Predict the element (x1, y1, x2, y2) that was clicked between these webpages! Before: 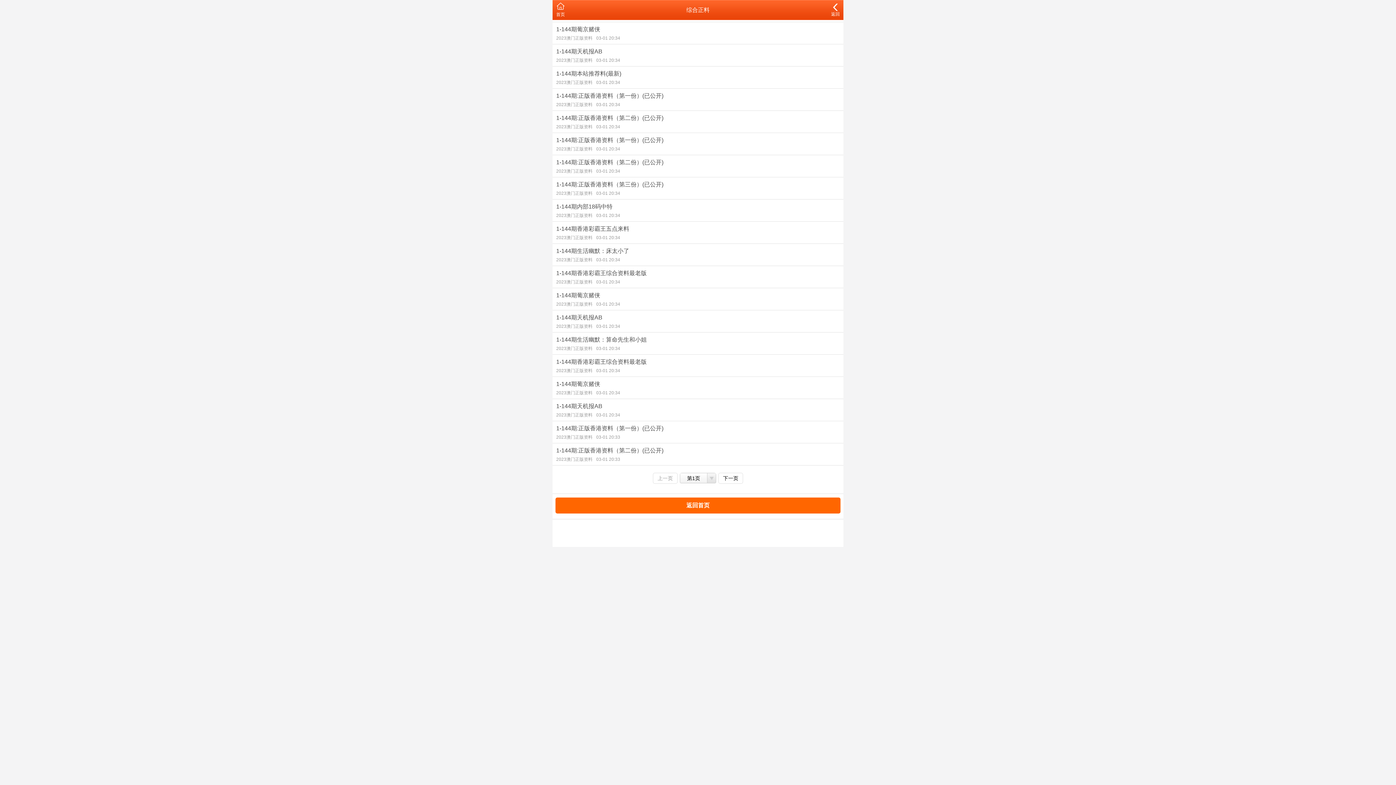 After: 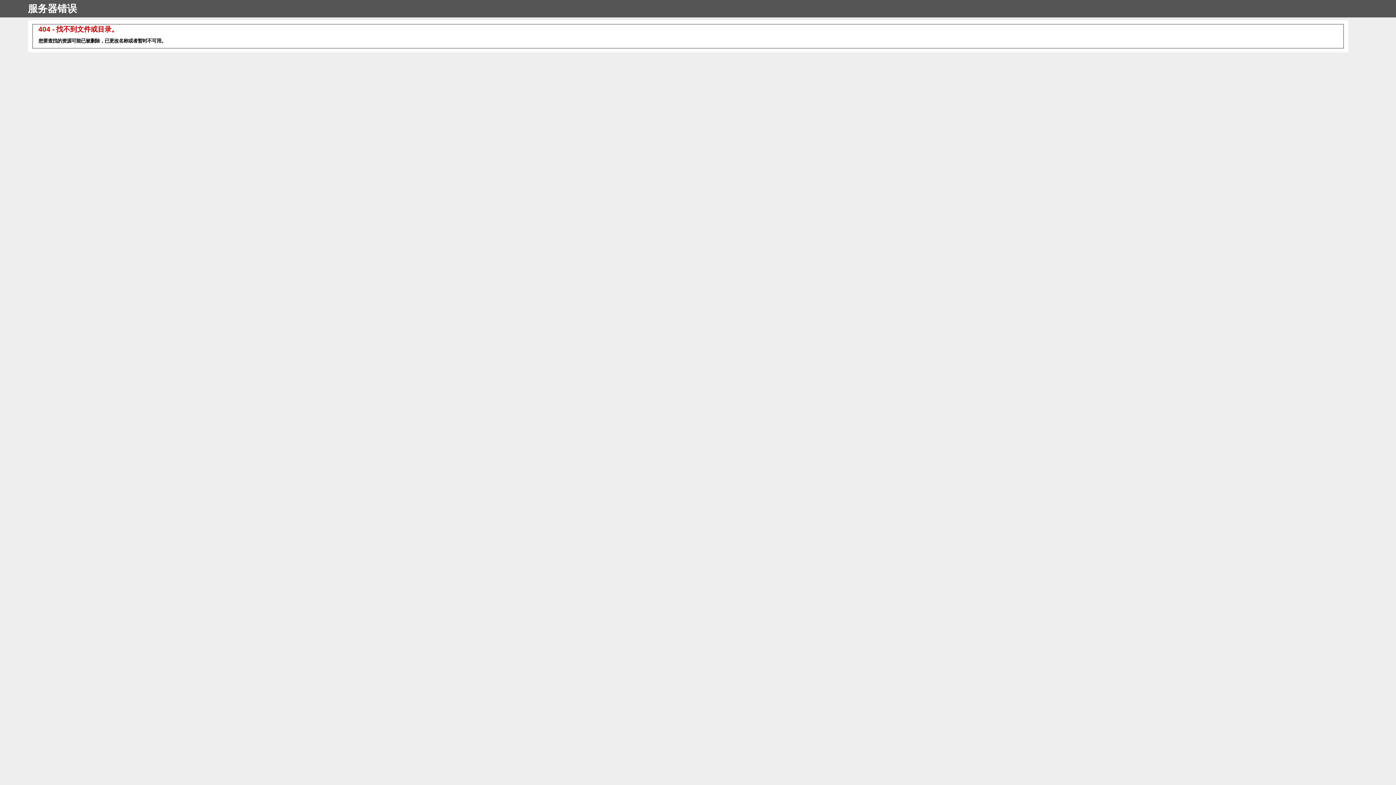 Action: label: 1-144期天机报AB
2023澳门正版资料03-01 20:34 bbox: (552, 399, 843, 421)